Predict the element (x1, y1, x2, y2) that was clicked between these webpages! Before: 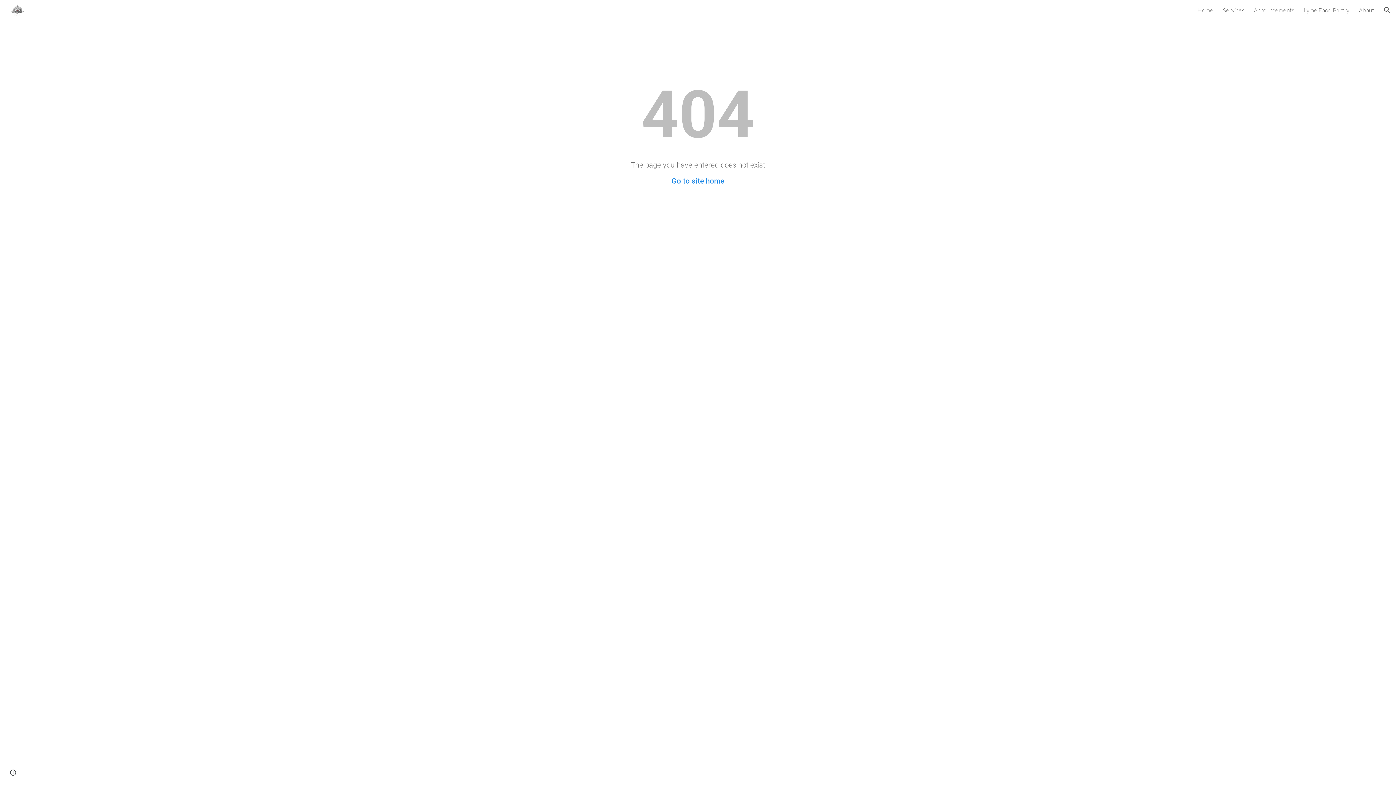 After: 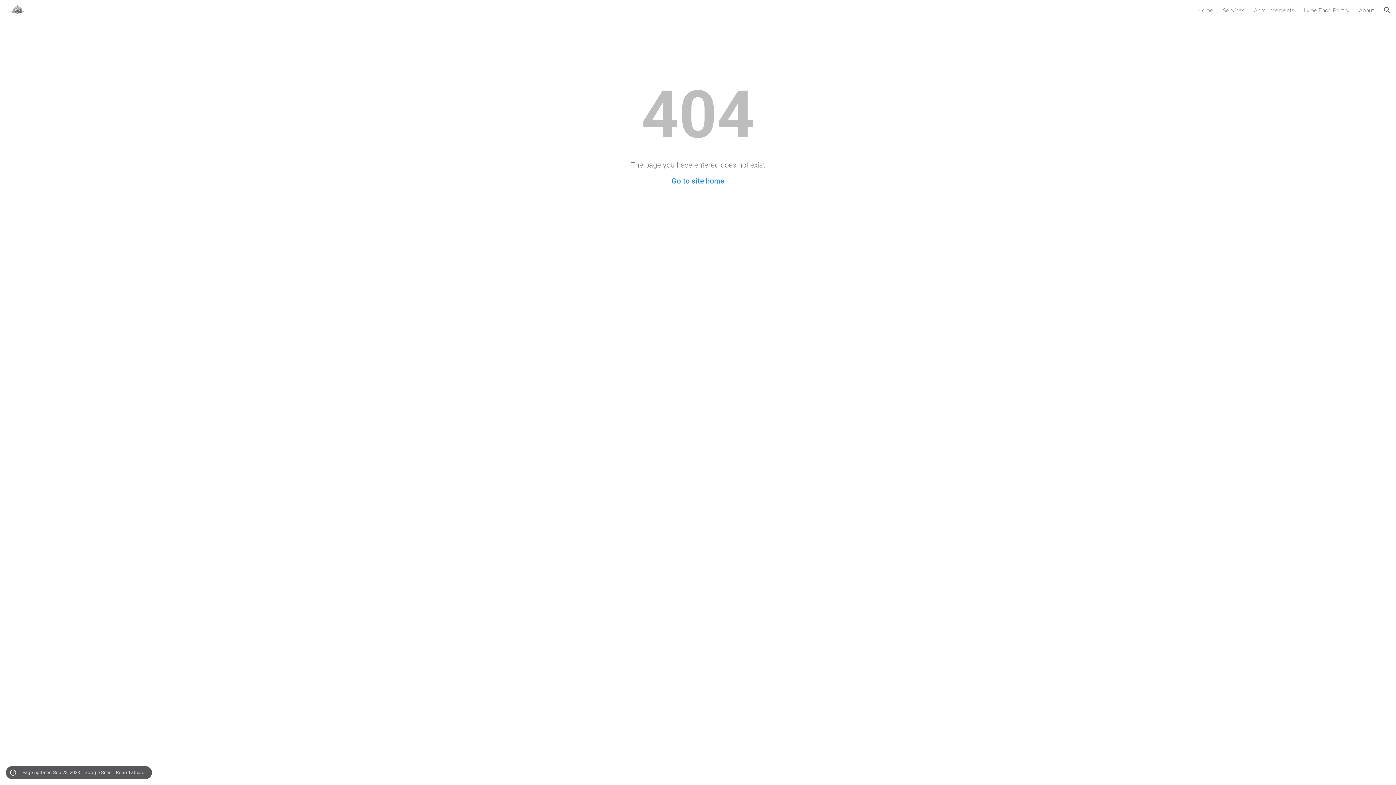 Action: label: Site actions bbox: (8, 768, 18, 778)